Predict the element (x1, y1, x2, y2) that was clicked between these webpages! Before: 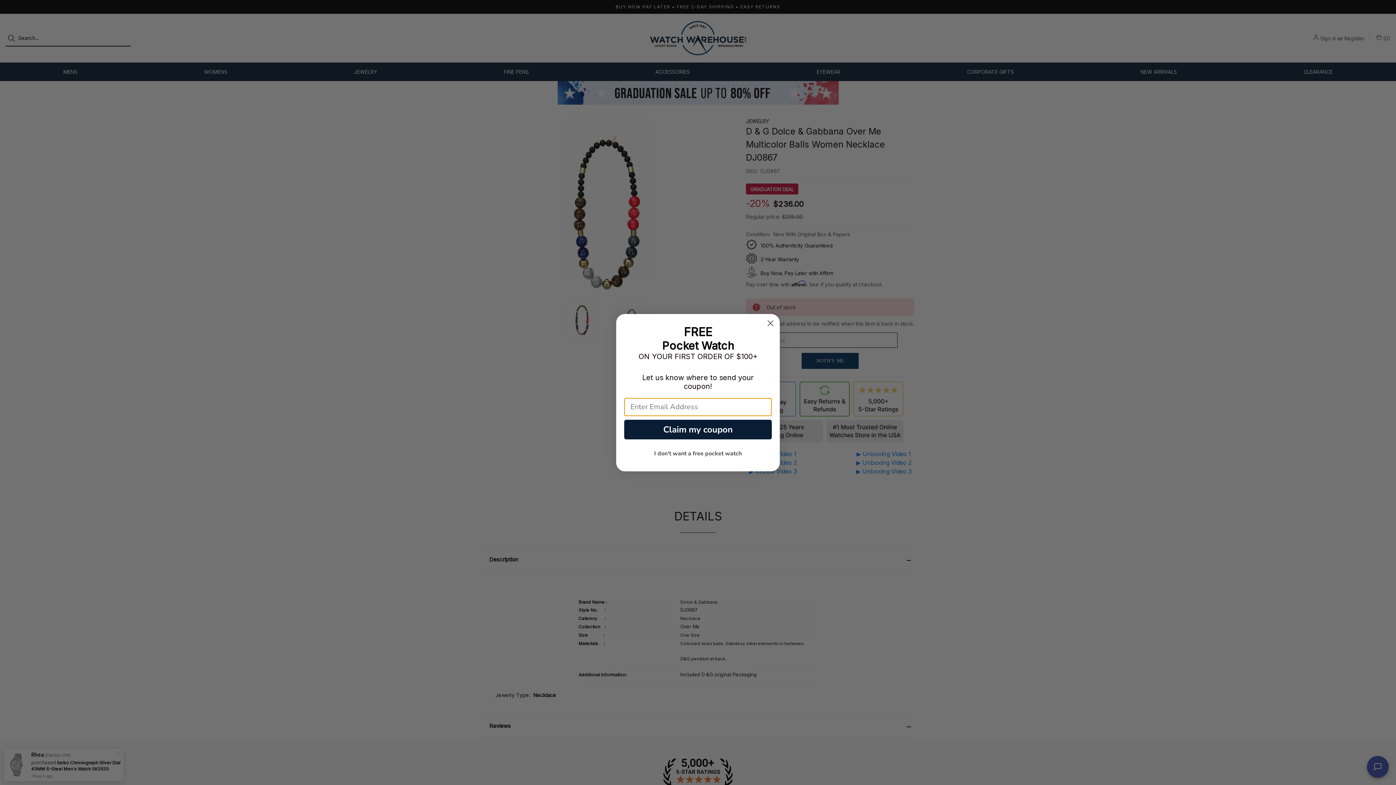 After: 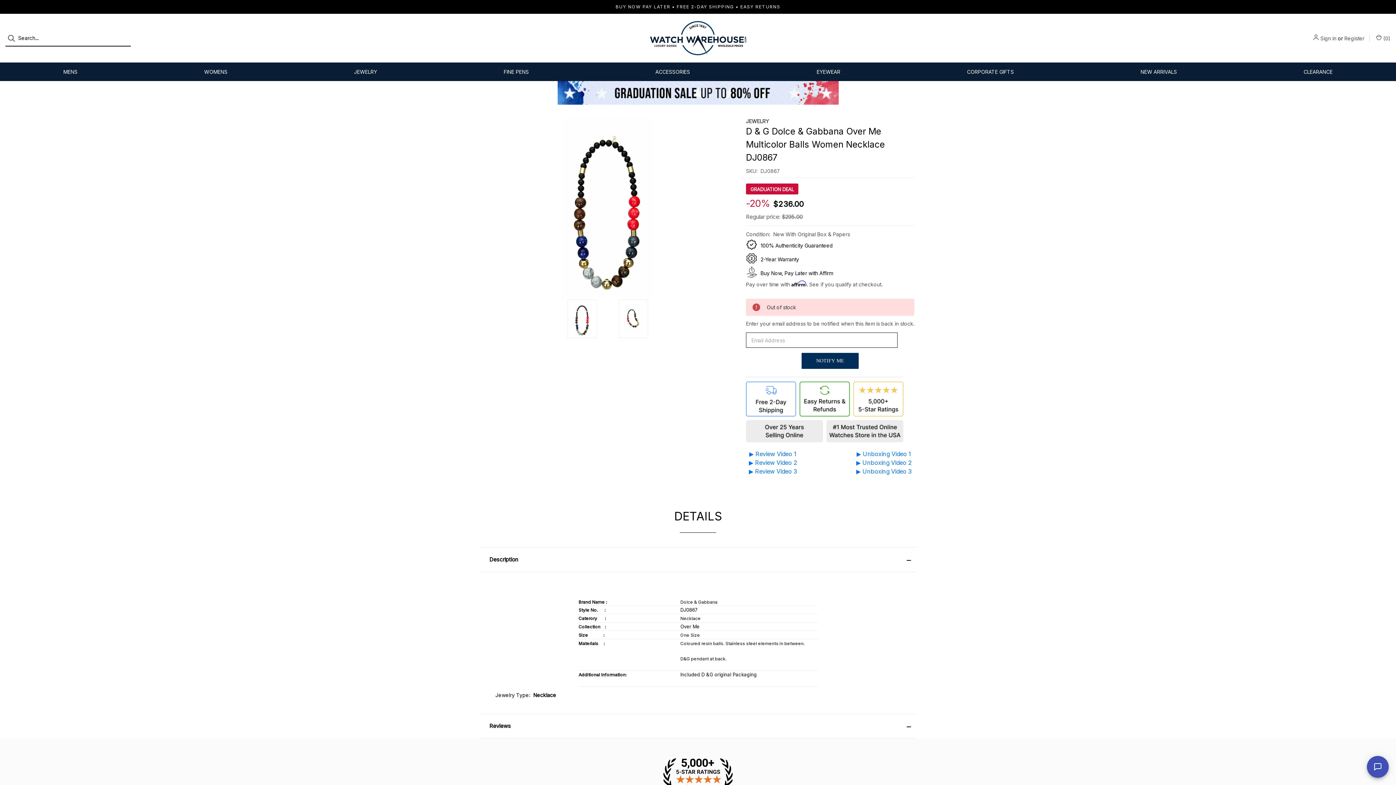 Action: label: Close dialog bbox: (764, 316, 777, 329)